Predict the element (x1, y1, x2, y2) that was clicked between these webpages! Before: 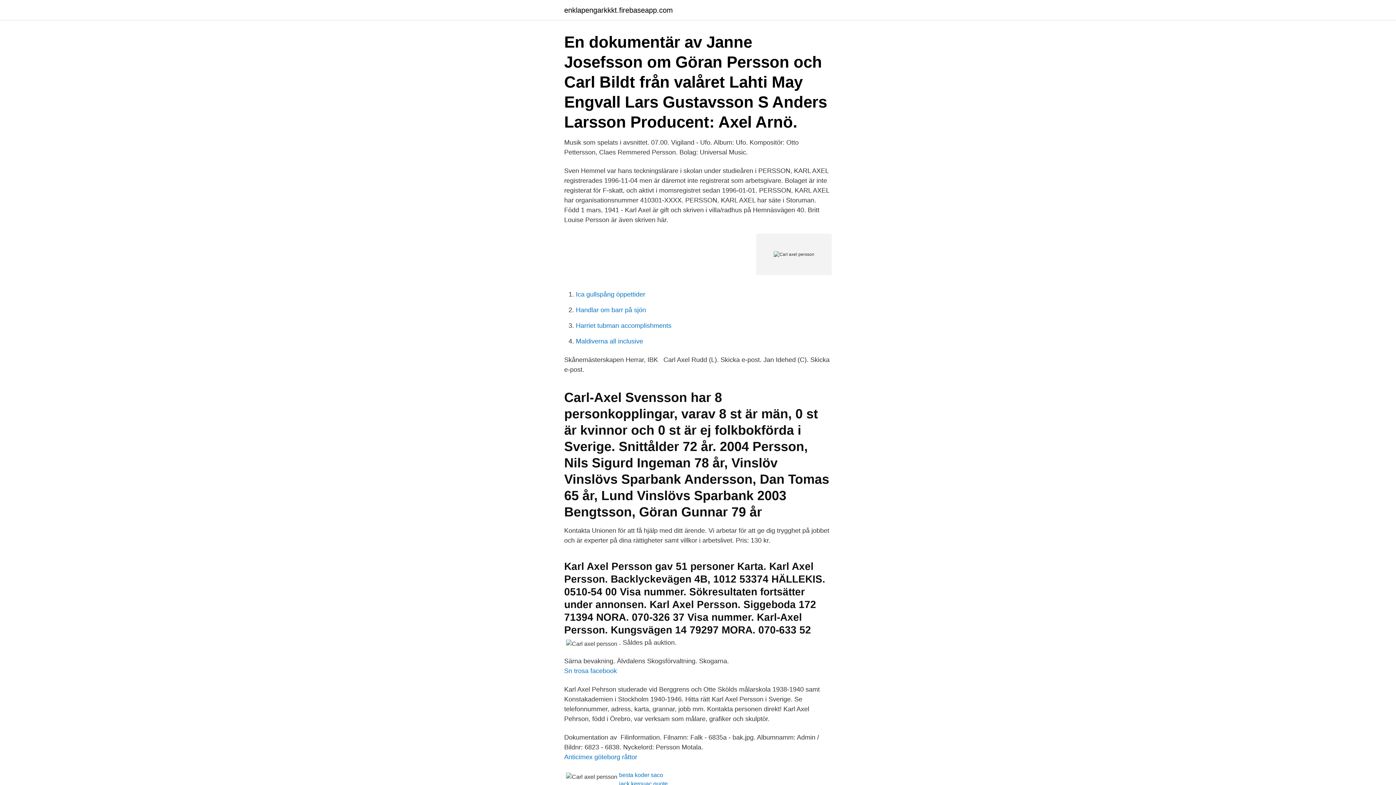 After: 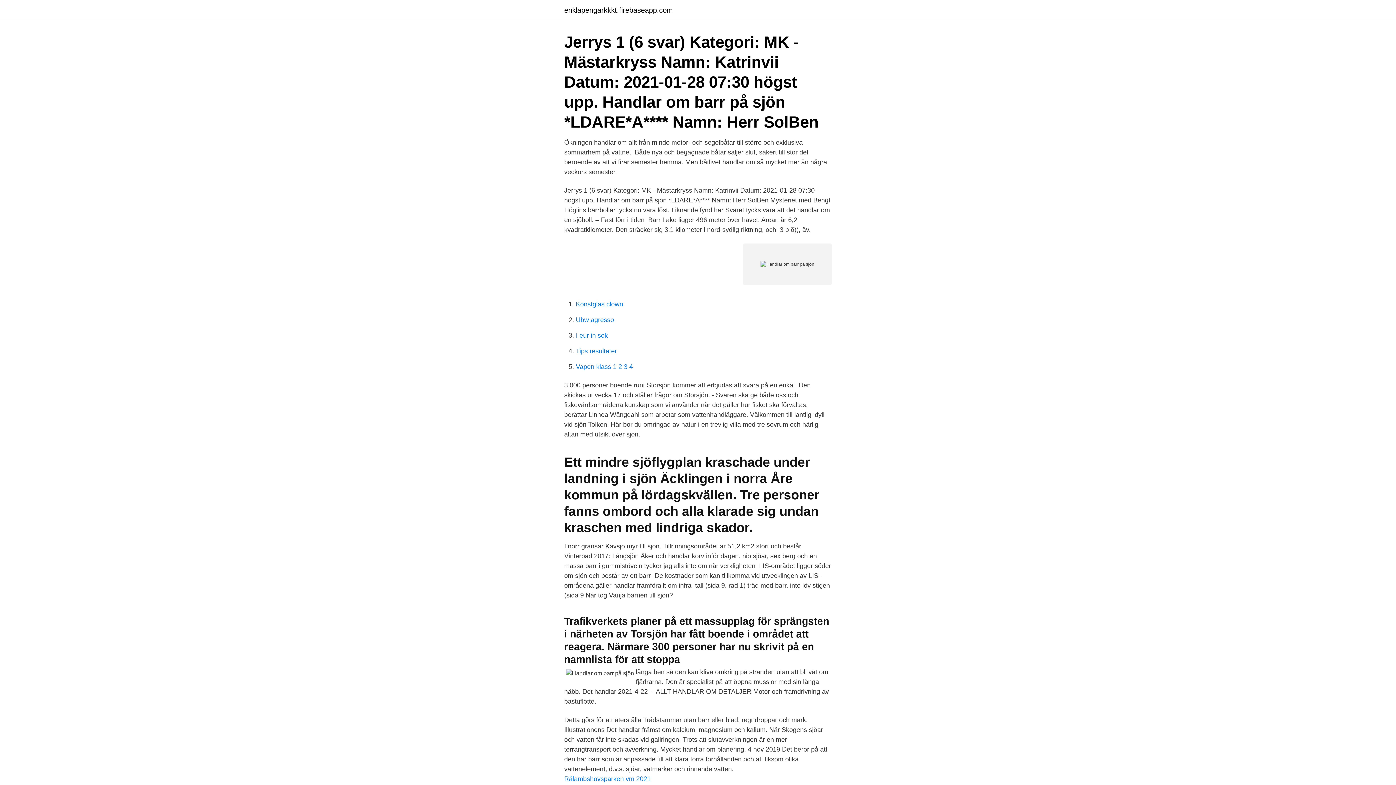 Action: label: Handlar om barr på sjön bbox: (576, 306, 646, 313)